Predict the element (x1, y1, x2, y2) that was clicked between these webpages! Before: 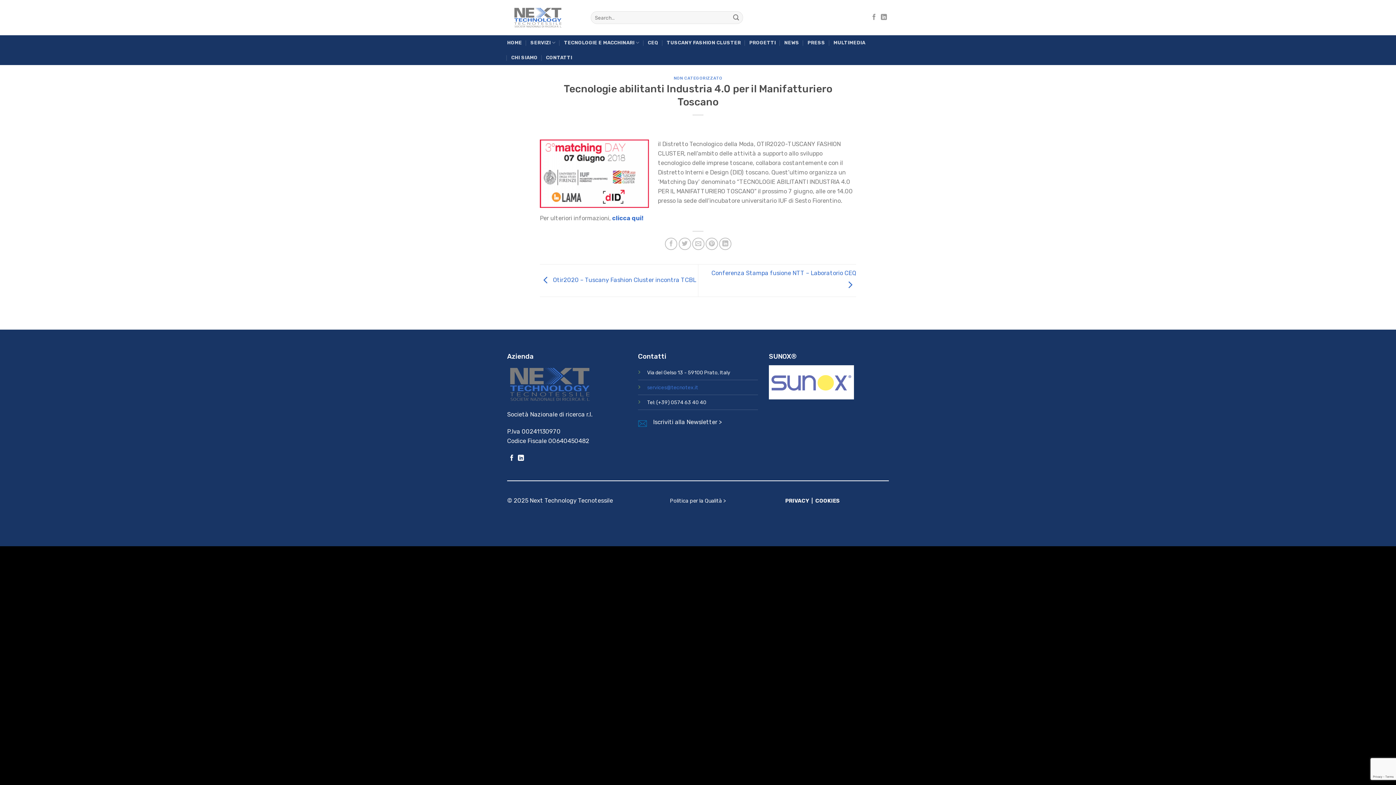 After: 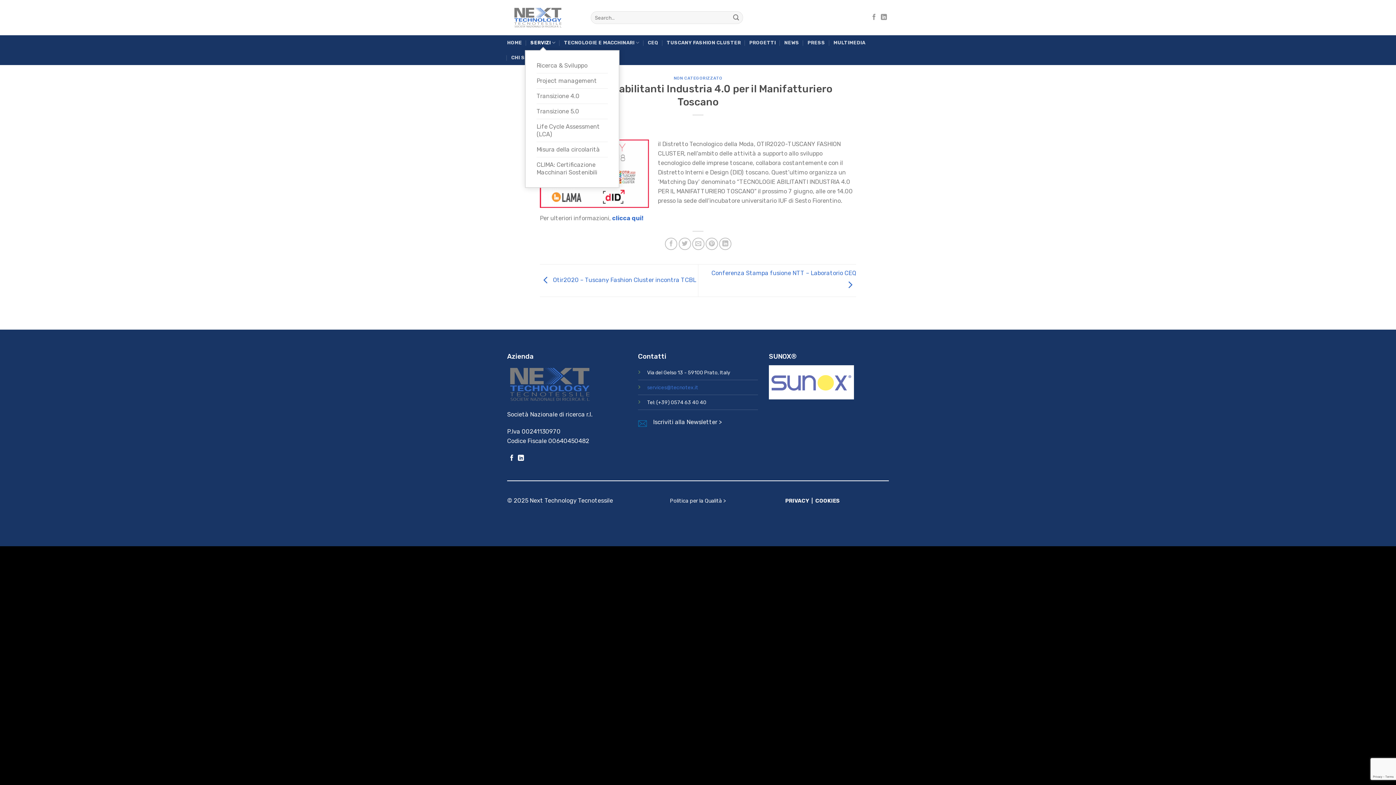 Action: label: SERVIZI bbox: (530, 35, 555, 50)